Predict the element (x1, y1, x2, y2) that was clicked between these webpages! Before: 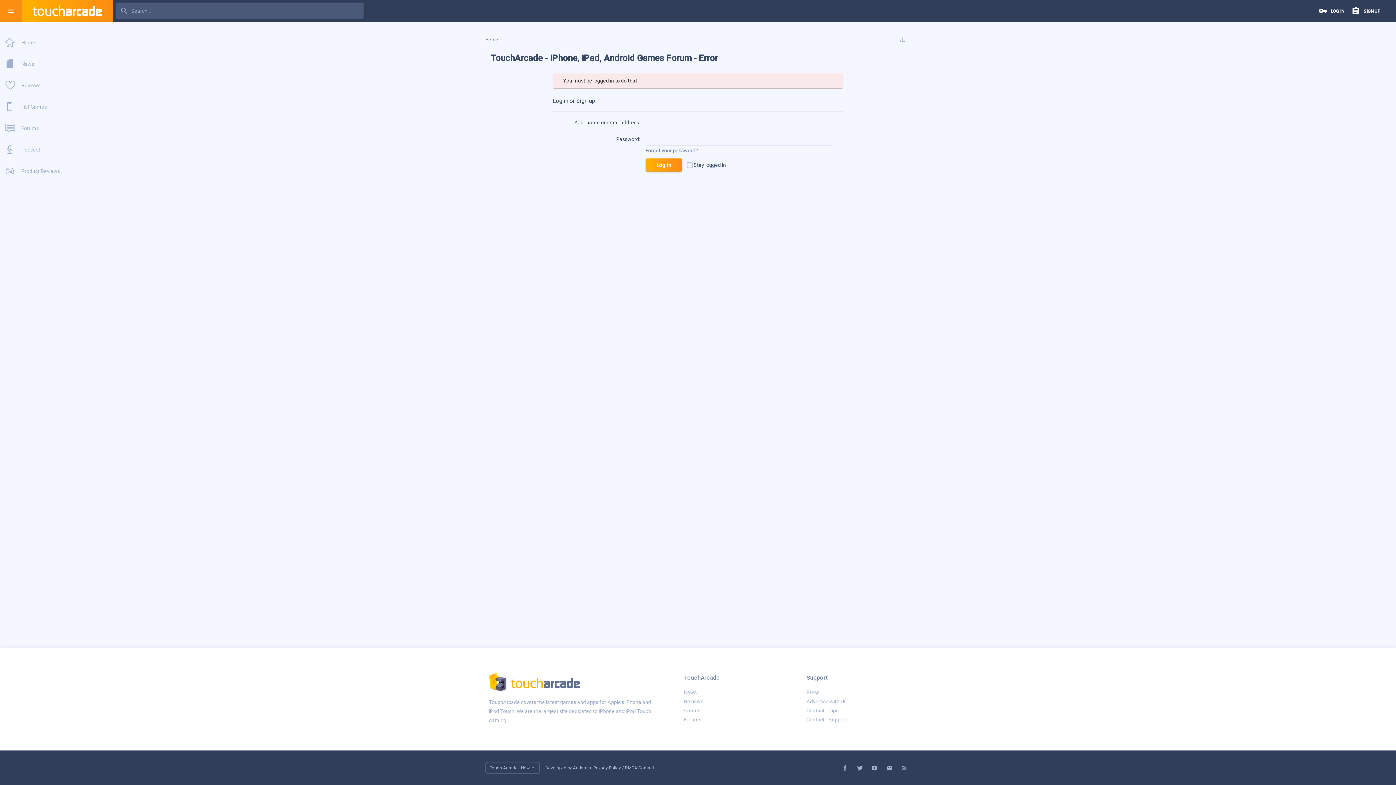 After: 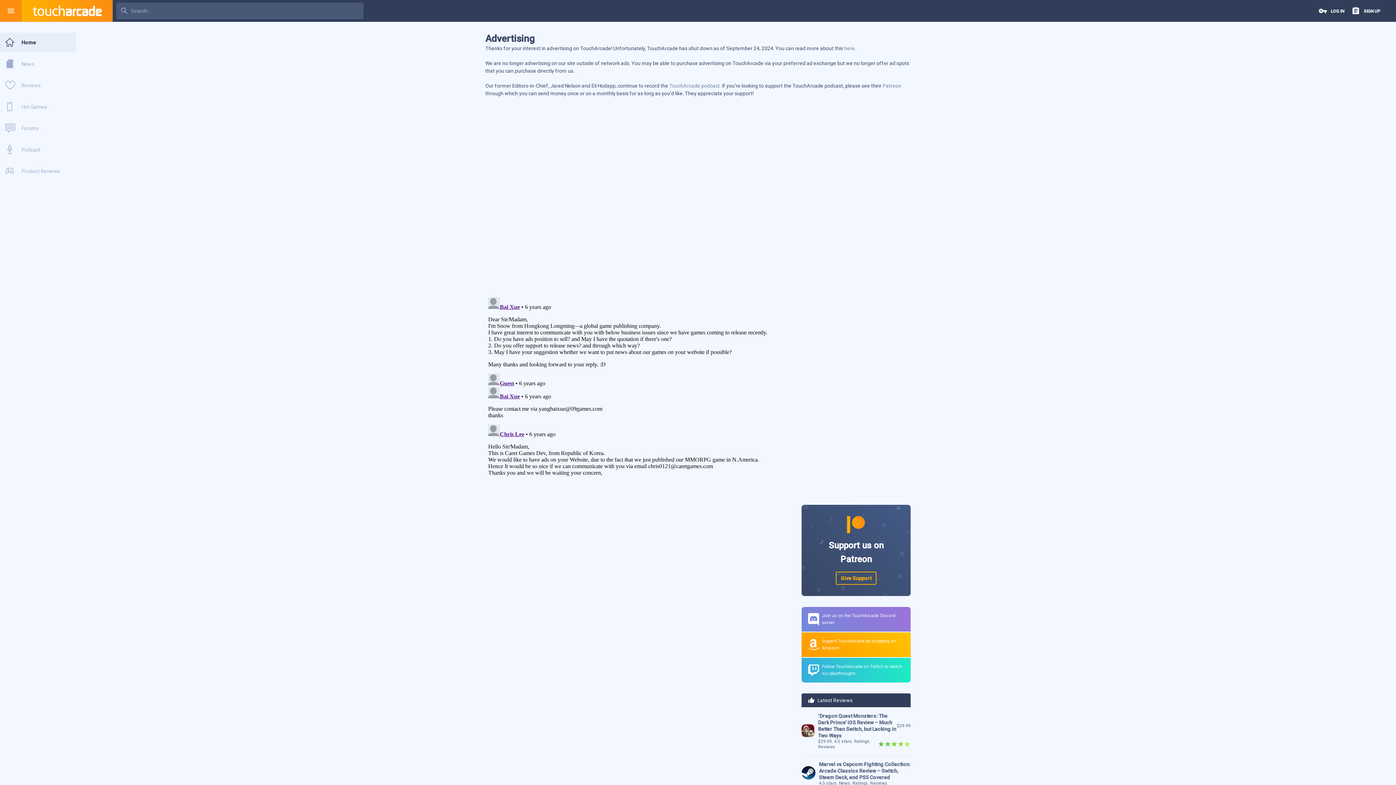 Action: bbox: (806, 698, 846, 704) label: Advertise with Us